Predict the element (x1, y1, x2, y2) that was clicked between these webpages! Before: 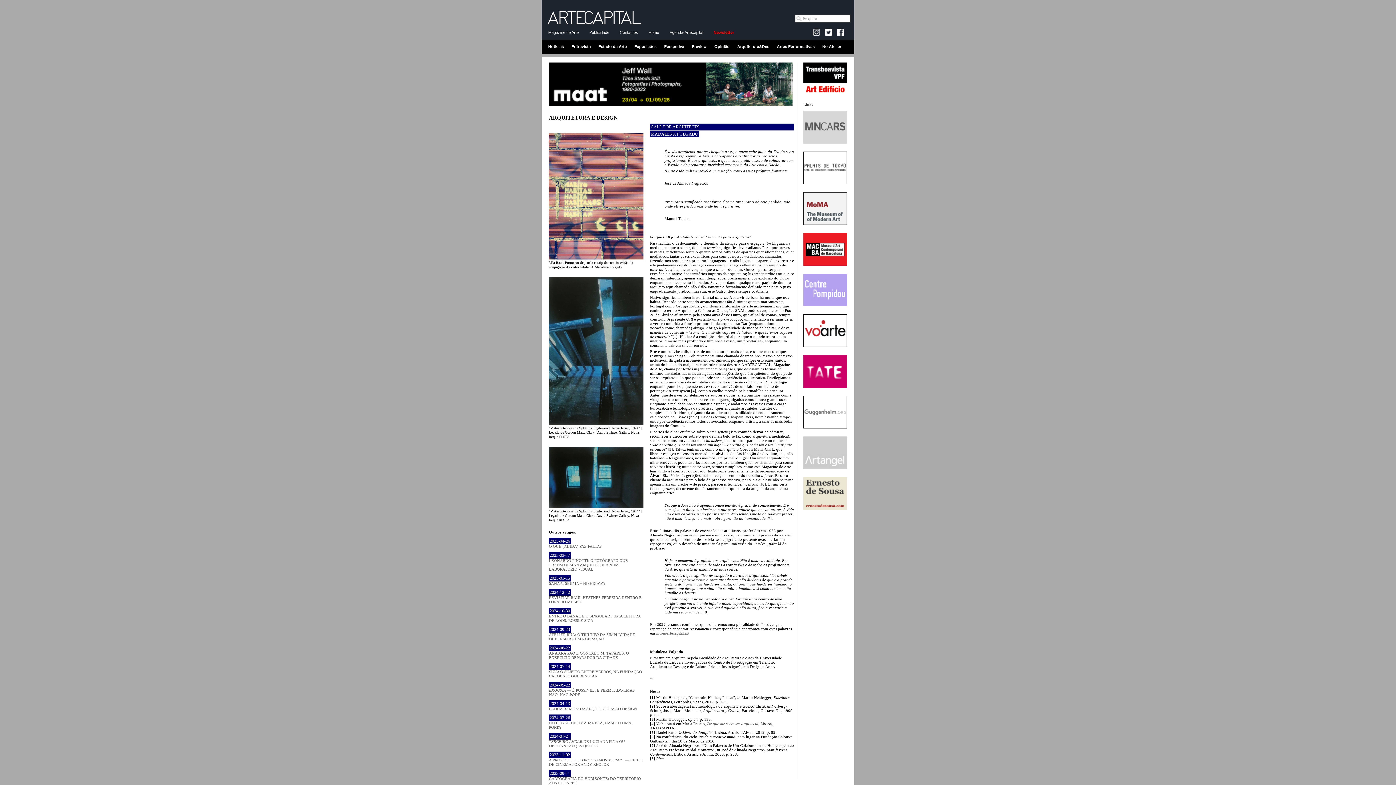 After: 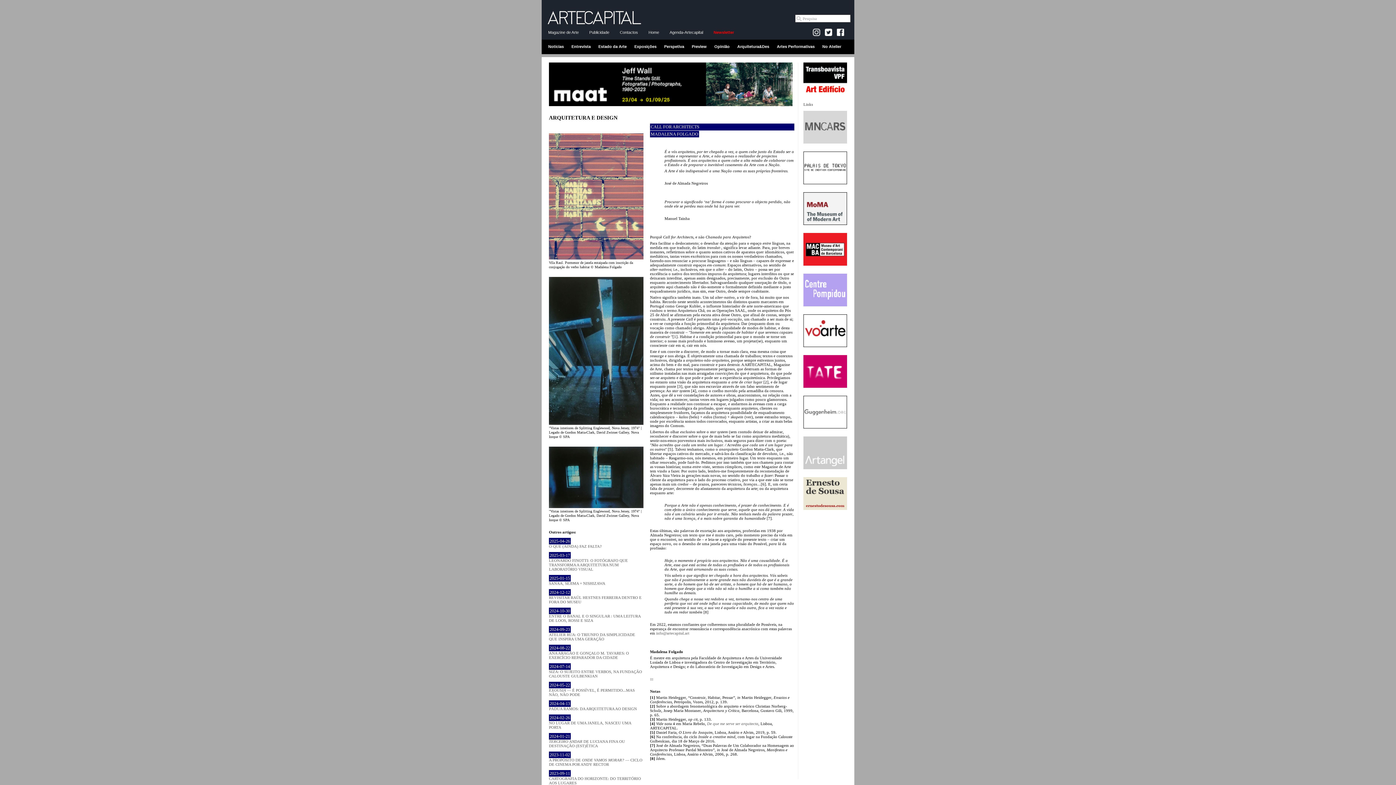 Action: bbox: (803, 395, 847, 429)